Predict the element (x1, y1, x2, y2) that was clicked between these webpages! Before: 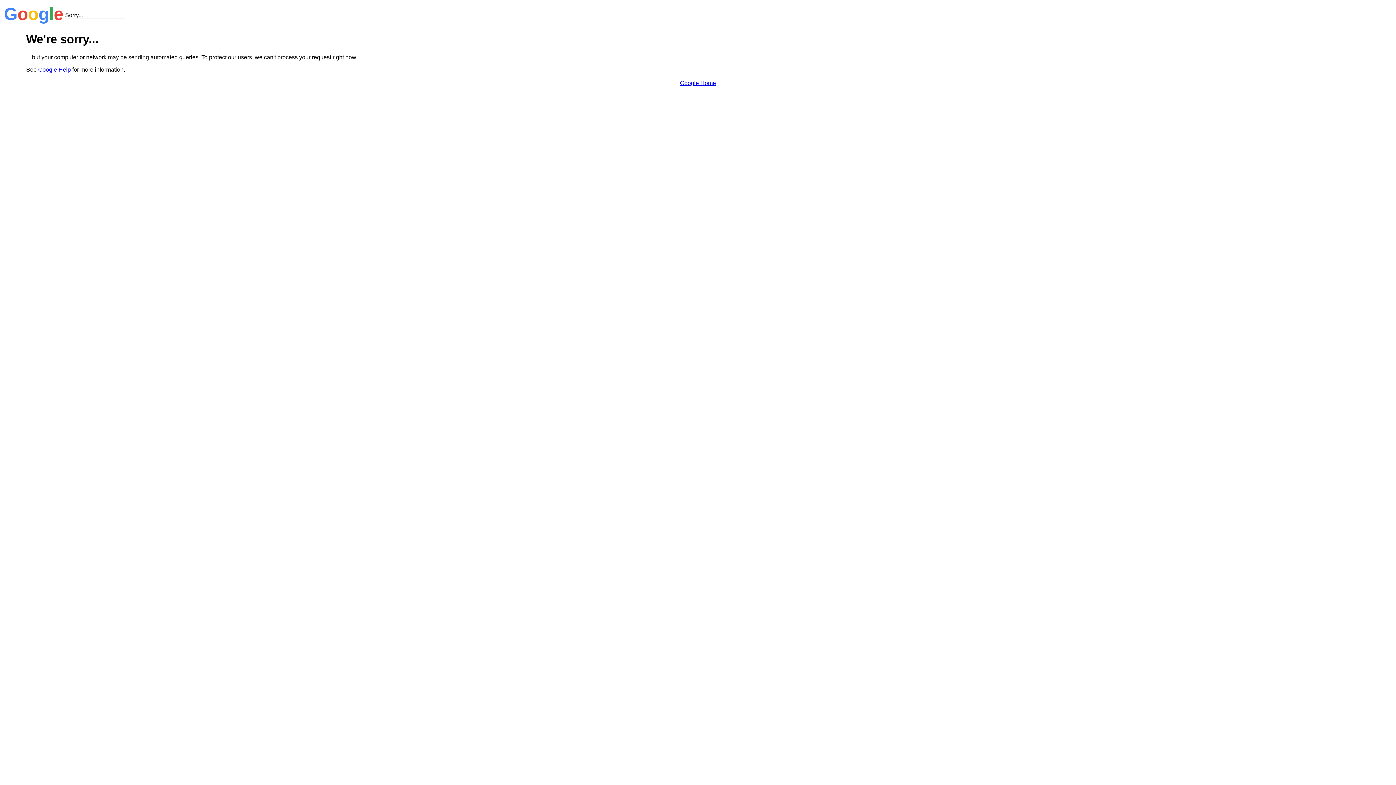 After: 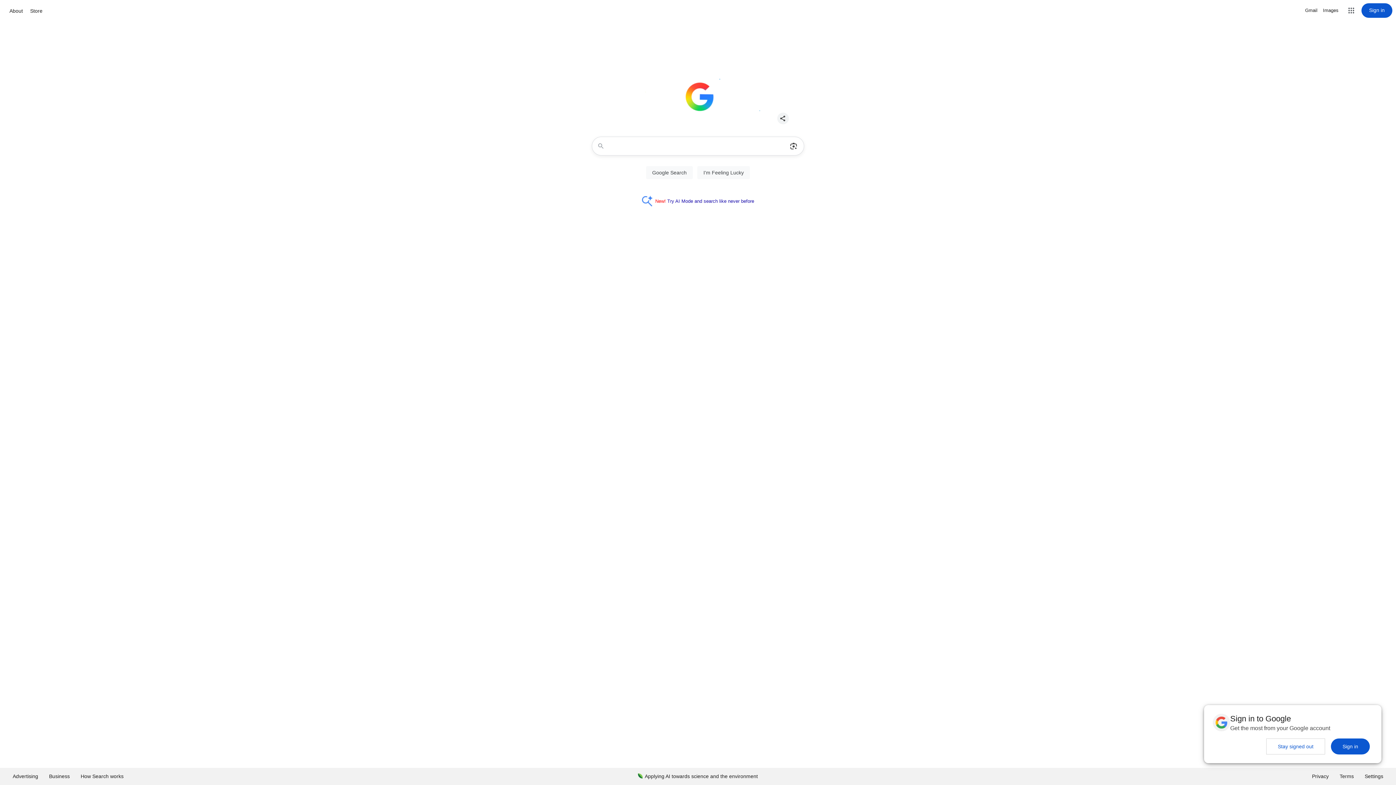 Action: label: Google Home bbox: (680, 79, 716, 86)